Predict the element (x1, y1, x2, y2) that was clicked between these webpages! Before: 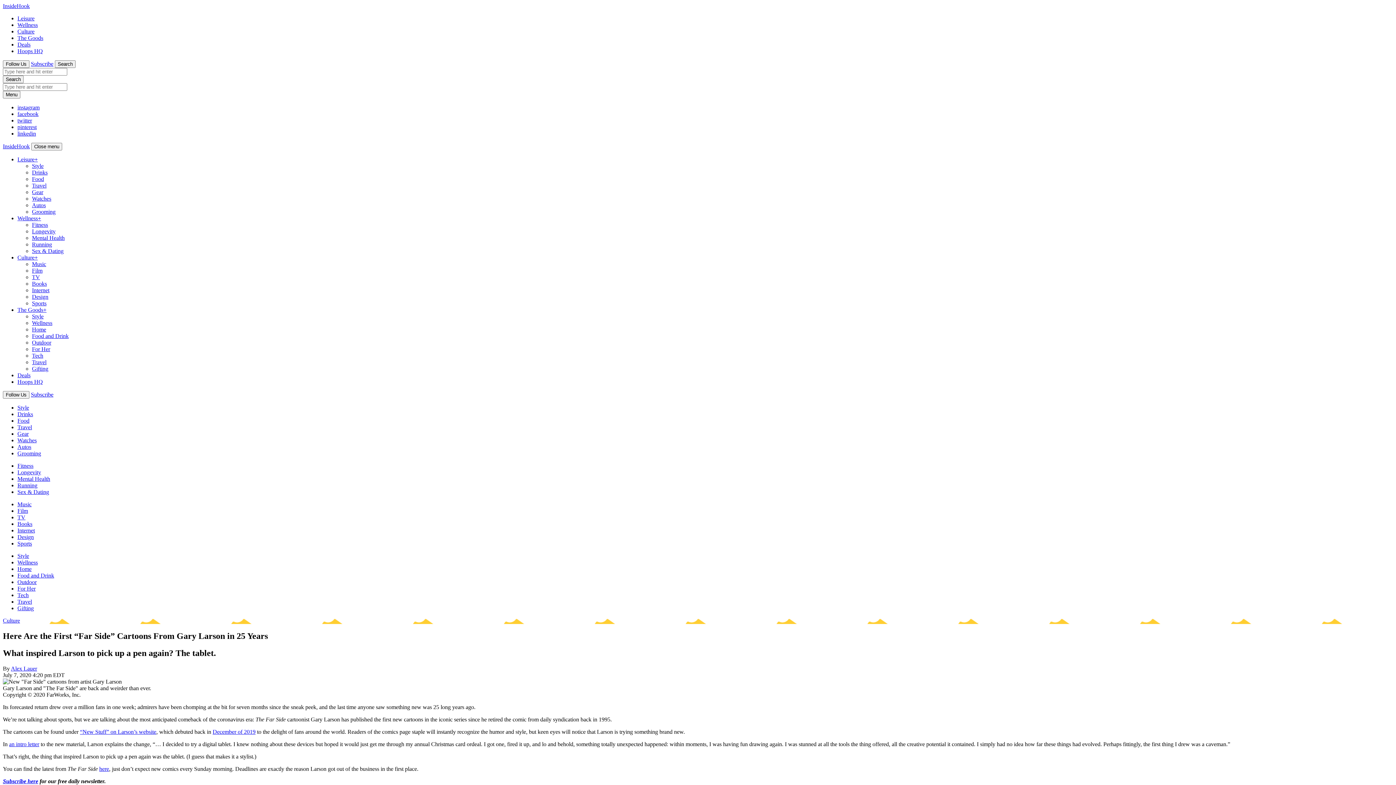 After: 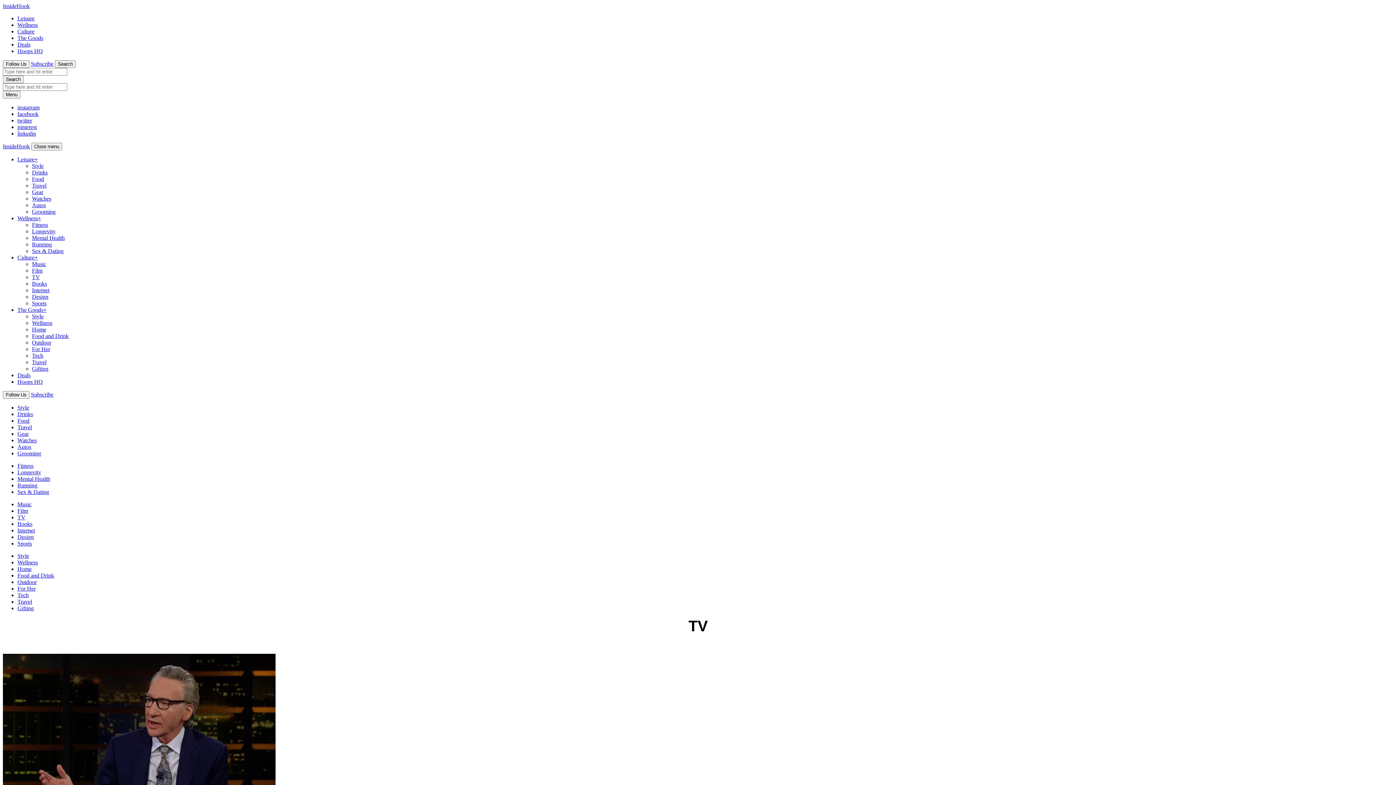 Action: label: TV bbox: (17, 514, 25, 520)